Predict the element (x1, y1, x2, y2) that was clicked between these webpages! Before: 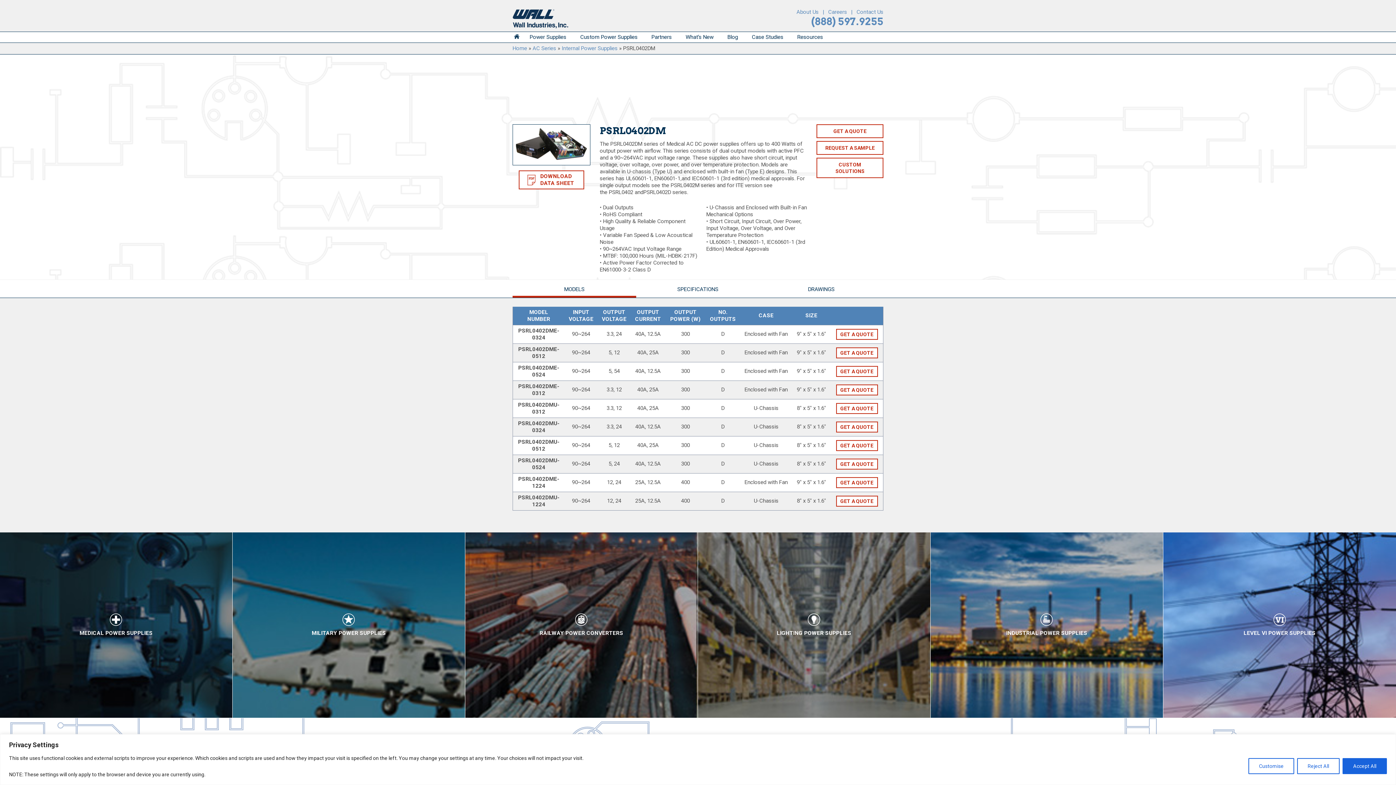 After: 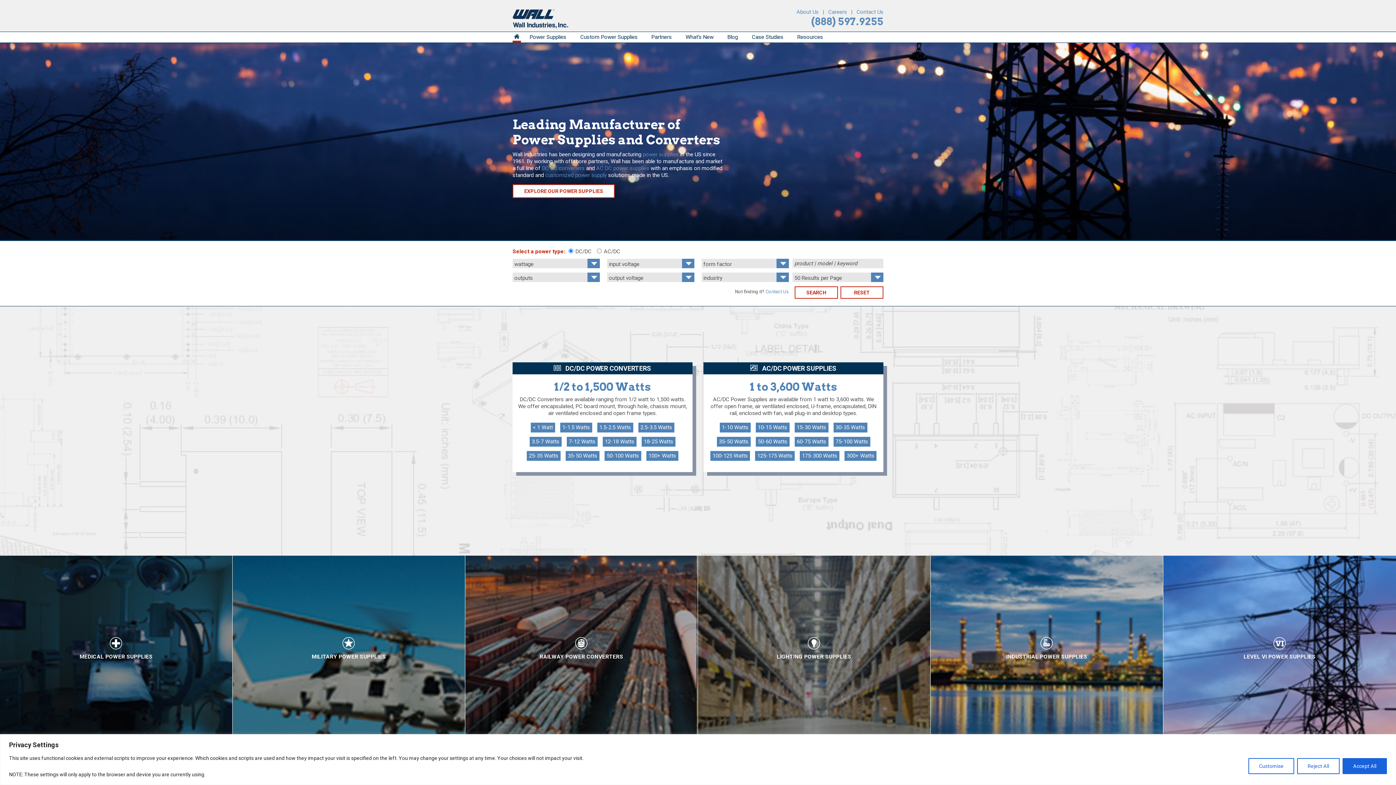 Action: bbox: (512, 32, 521, 42)